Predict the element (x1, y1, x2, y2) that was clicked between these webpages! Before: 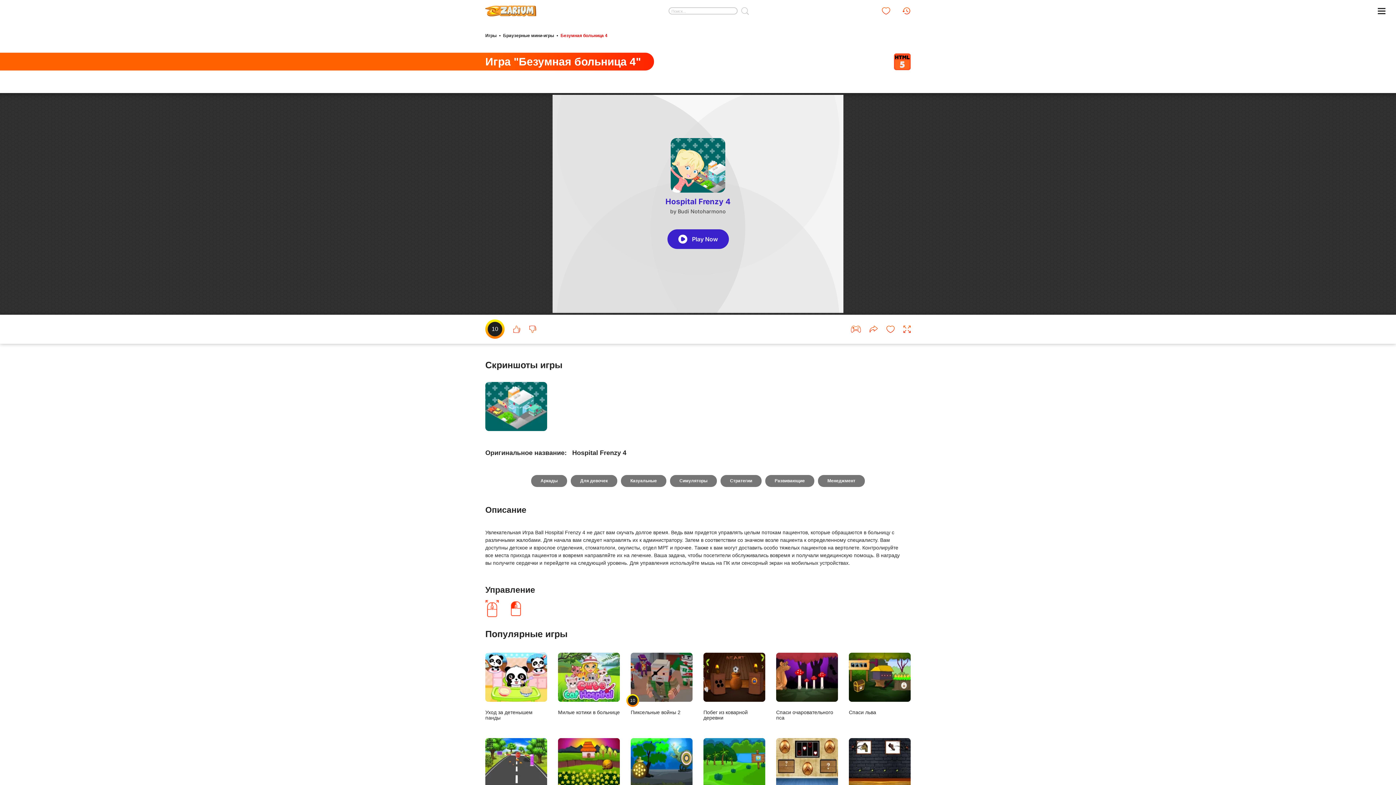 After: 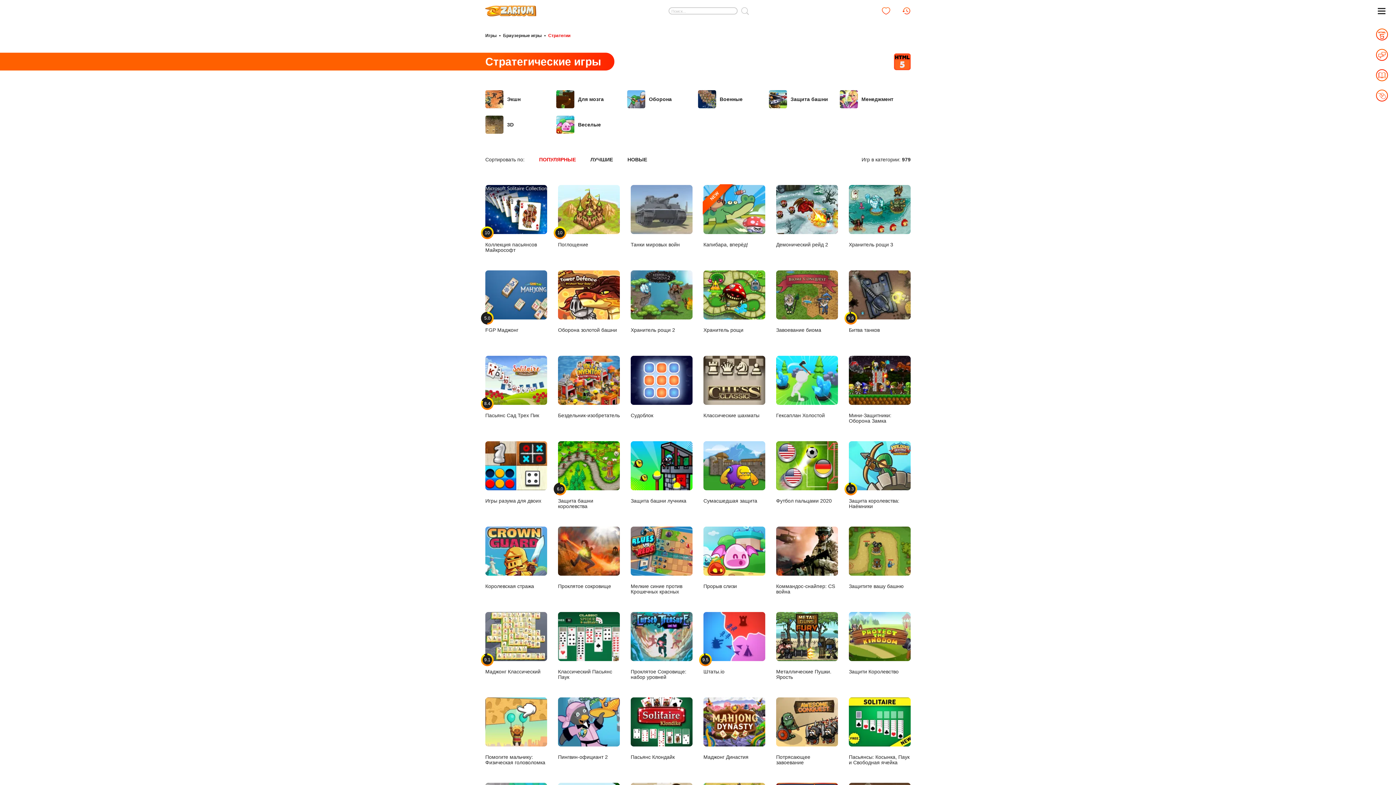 Action: label: Стратегии bbox: (720, 475, 761, 487)